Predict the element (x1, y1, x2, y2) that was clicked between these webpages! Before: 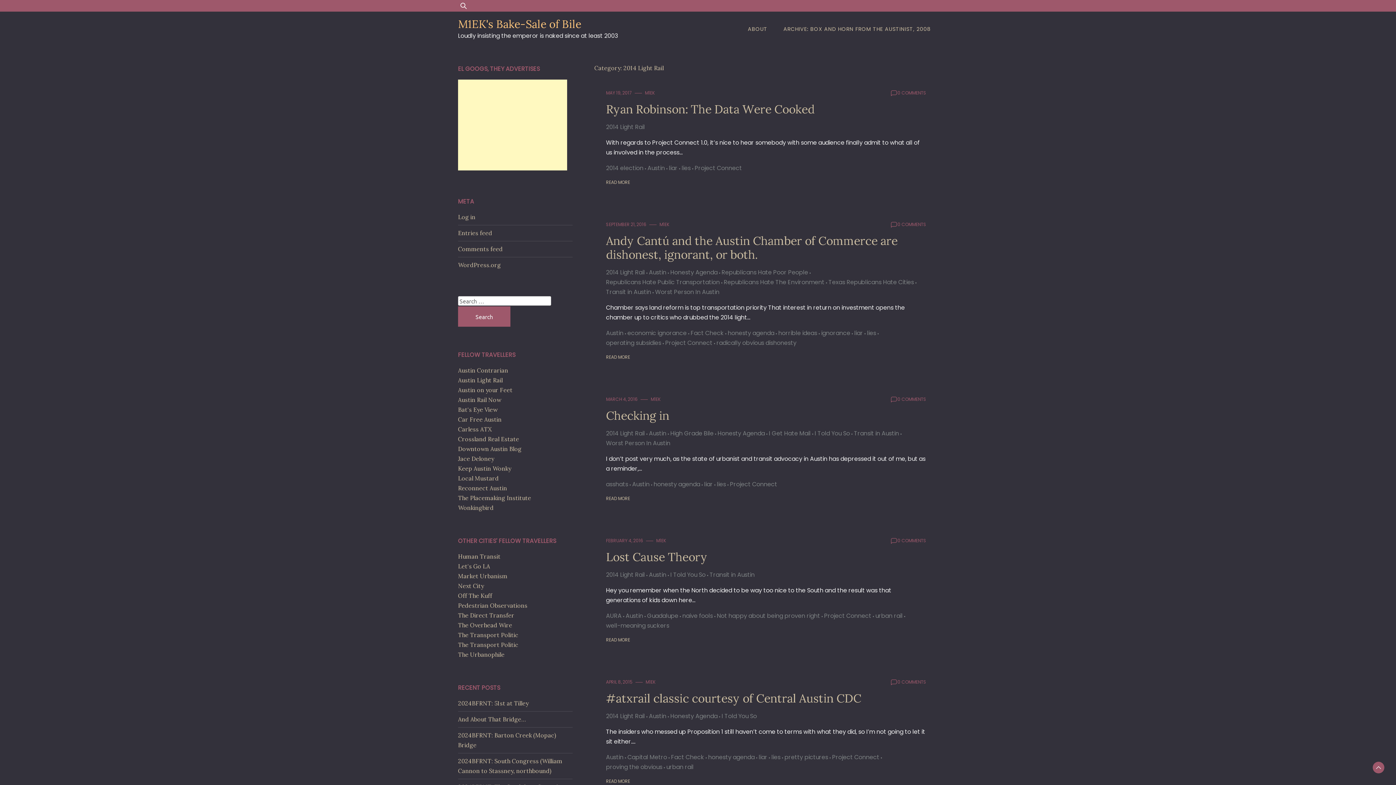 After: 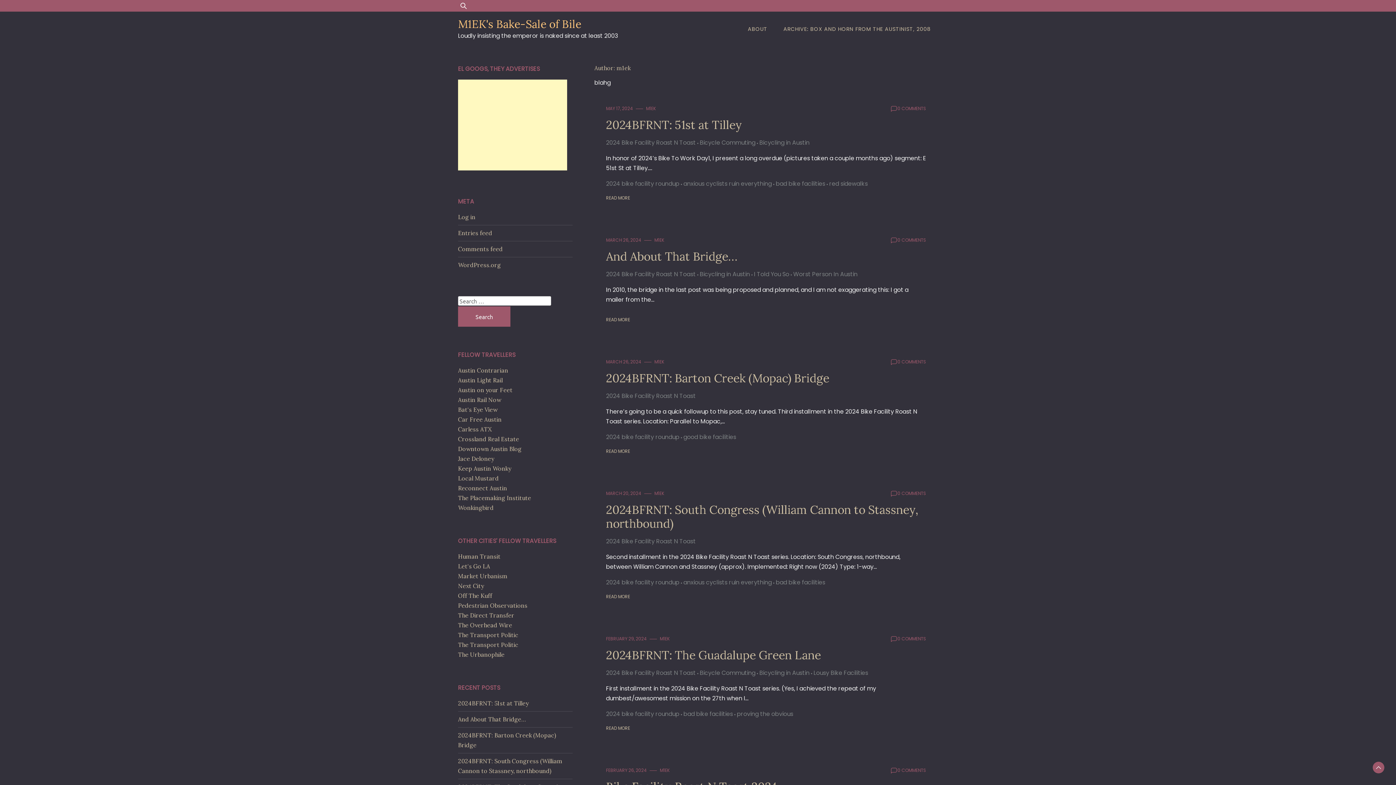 Action: label: M1EK bbox: (659, 221, 669, 228)